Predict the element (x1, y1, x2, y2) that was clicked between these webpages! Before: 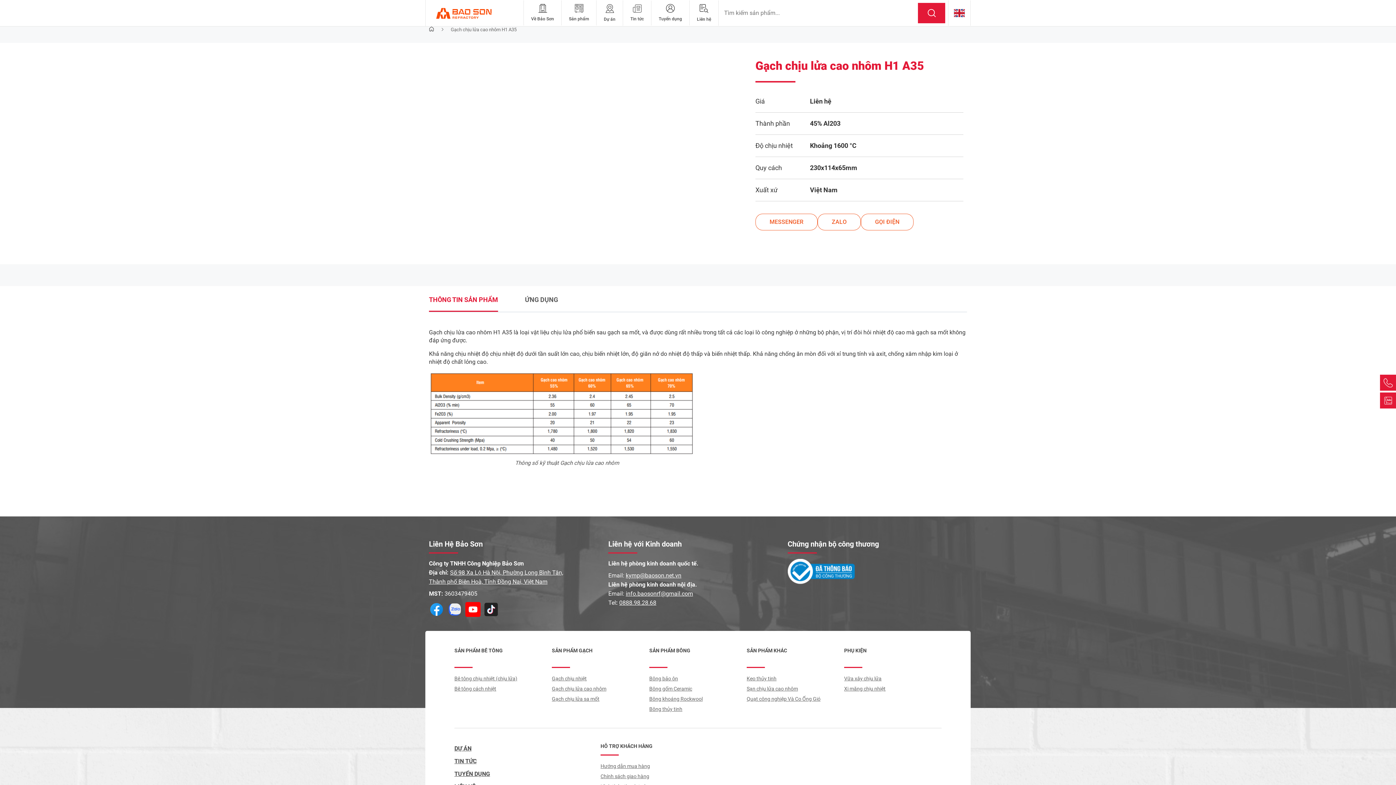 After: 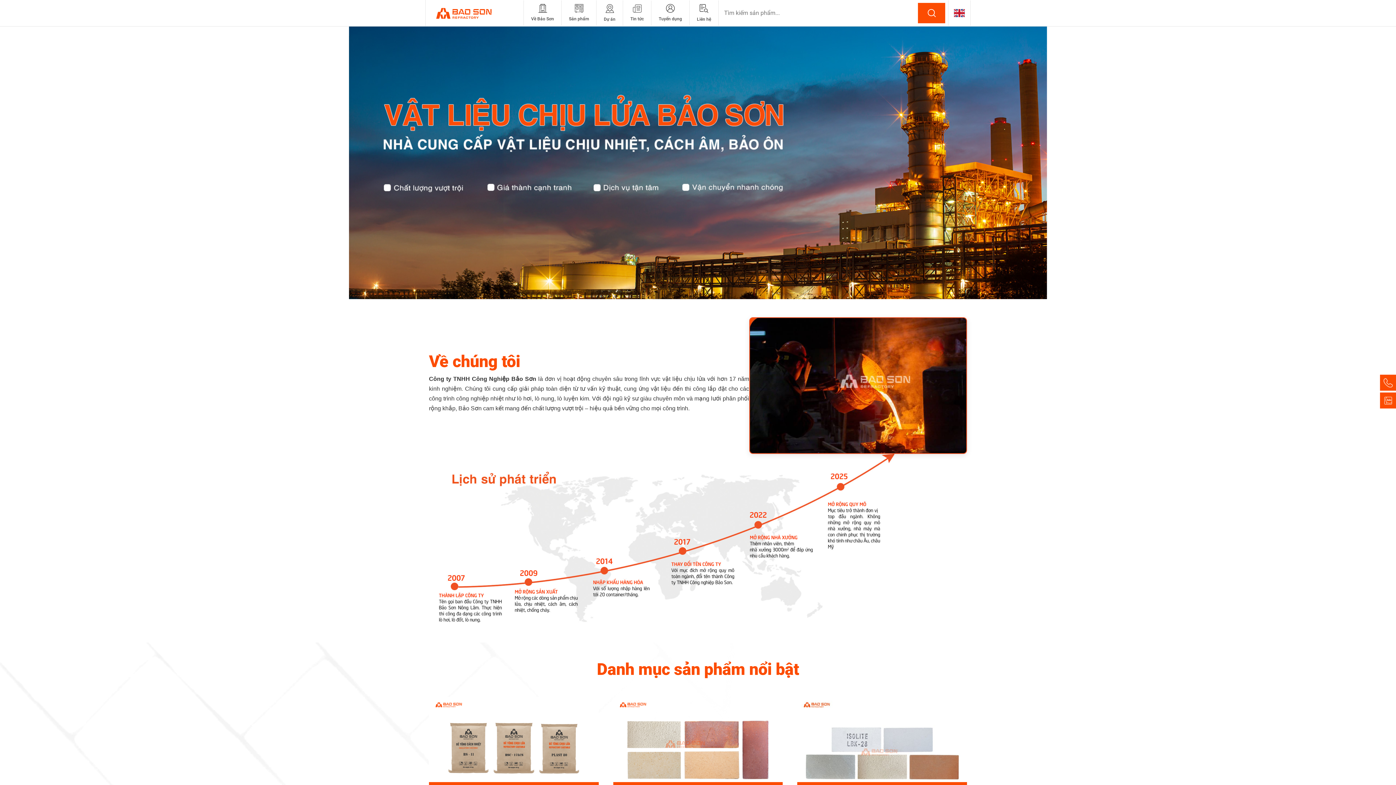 Action: bbox: (429, 26, 434, 32)